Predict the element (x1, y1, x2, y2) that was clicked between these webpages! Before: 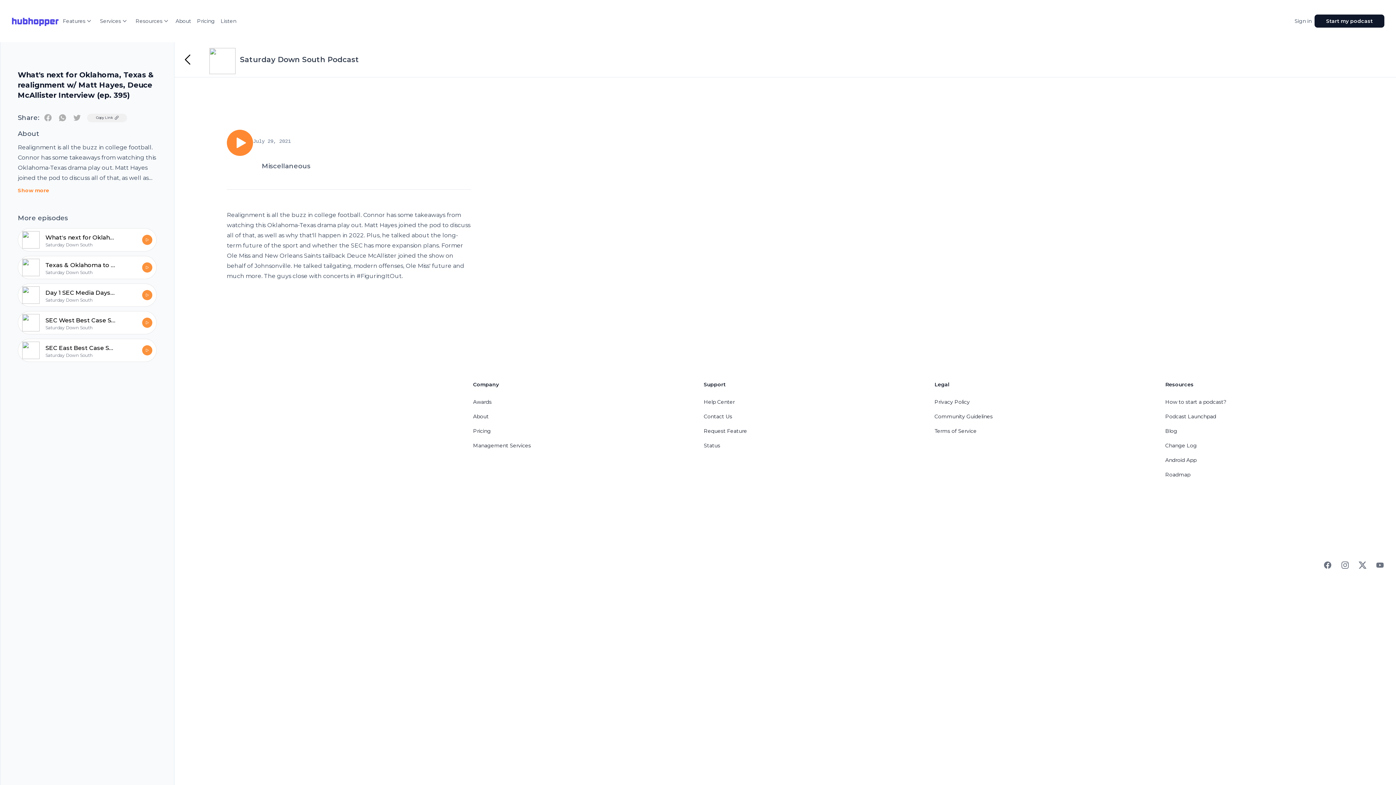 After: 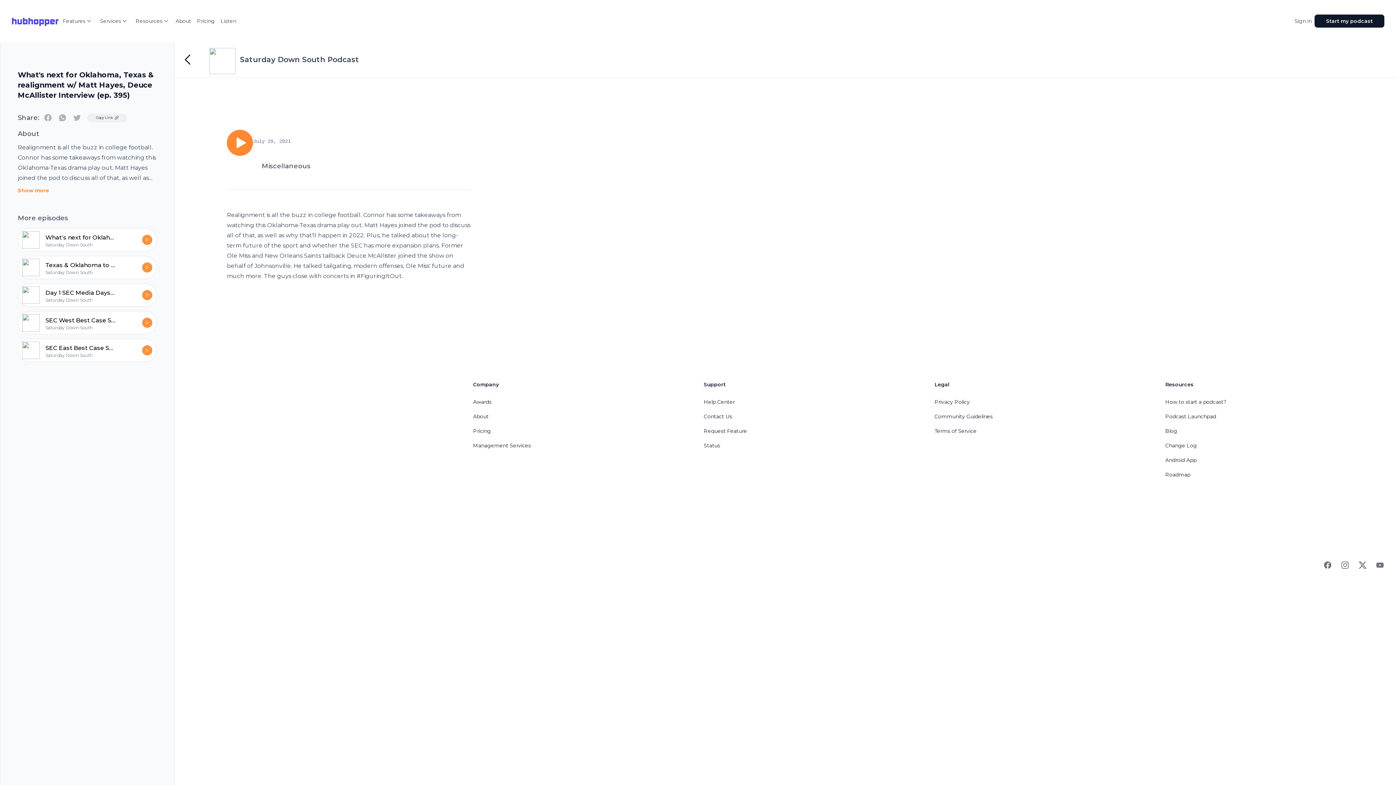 Action: bbox: (934, 428, 976, 434) label: Terms of Service